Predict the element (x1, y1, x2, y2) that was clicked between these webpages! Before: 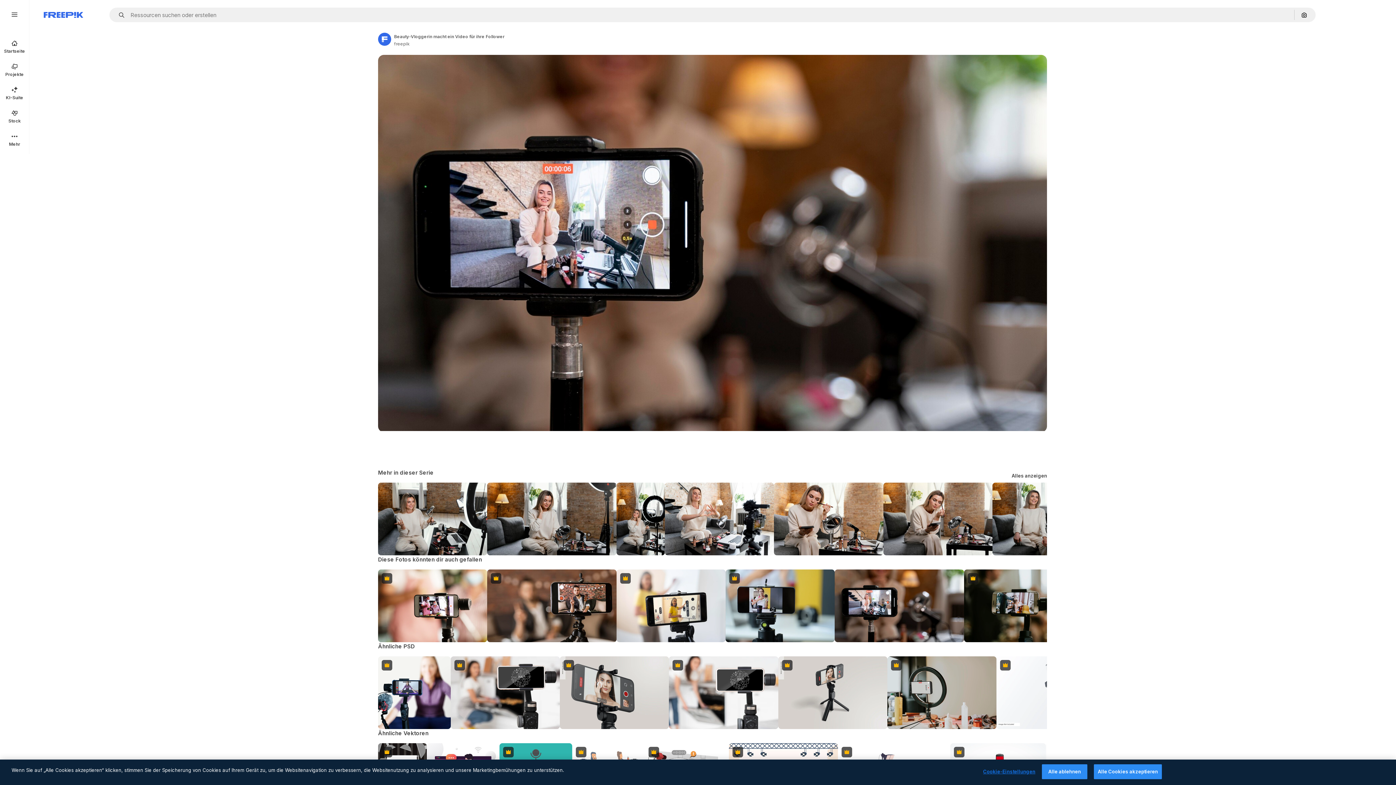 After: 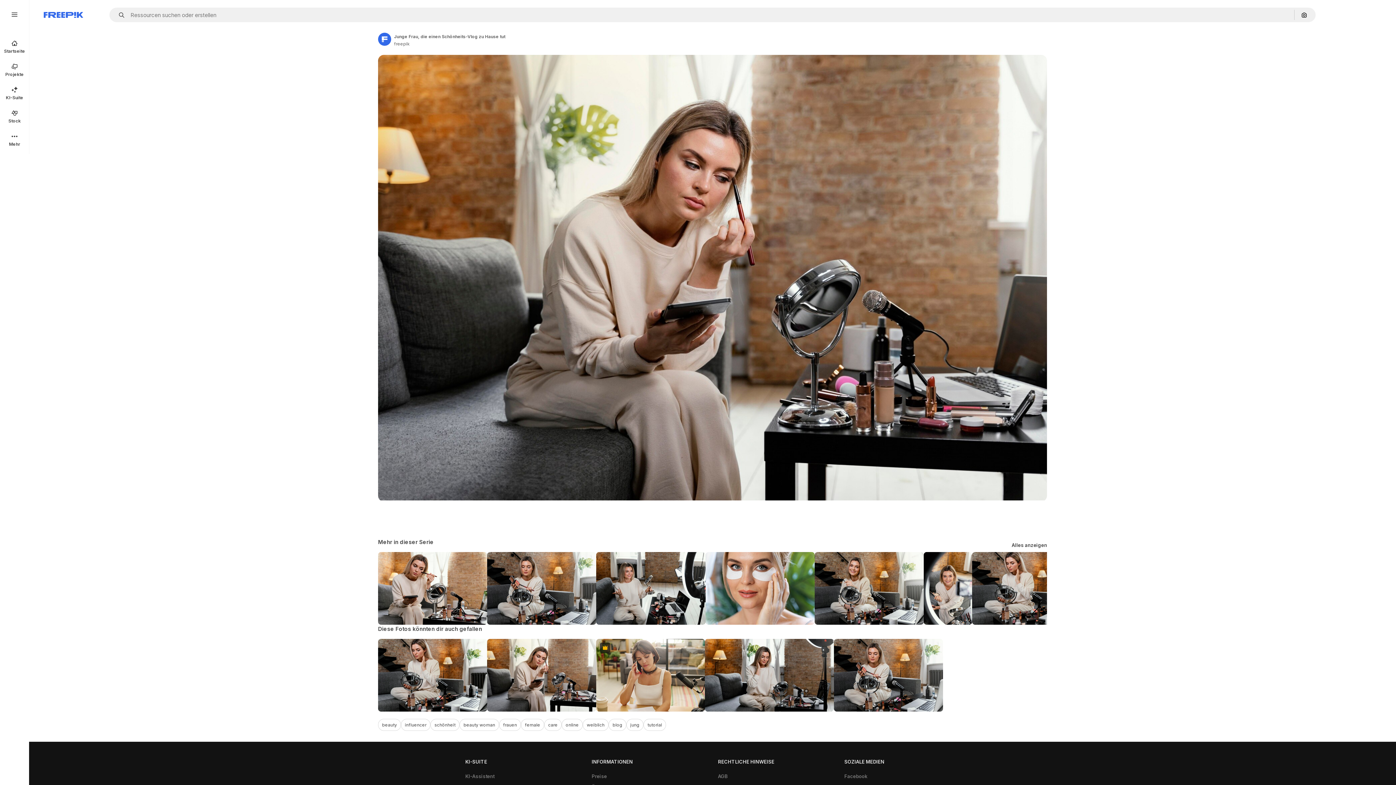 Action: bbox: (883, 482, 992, 555)